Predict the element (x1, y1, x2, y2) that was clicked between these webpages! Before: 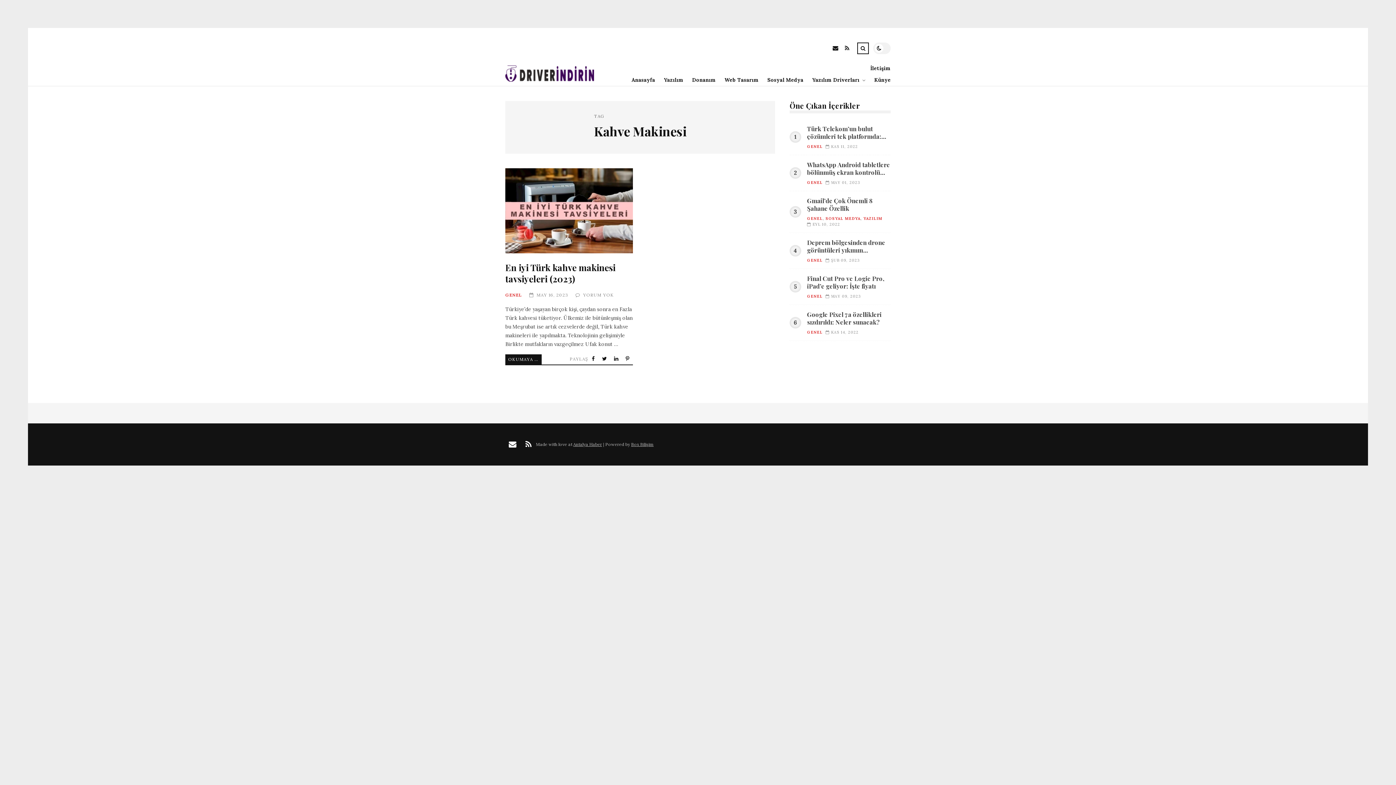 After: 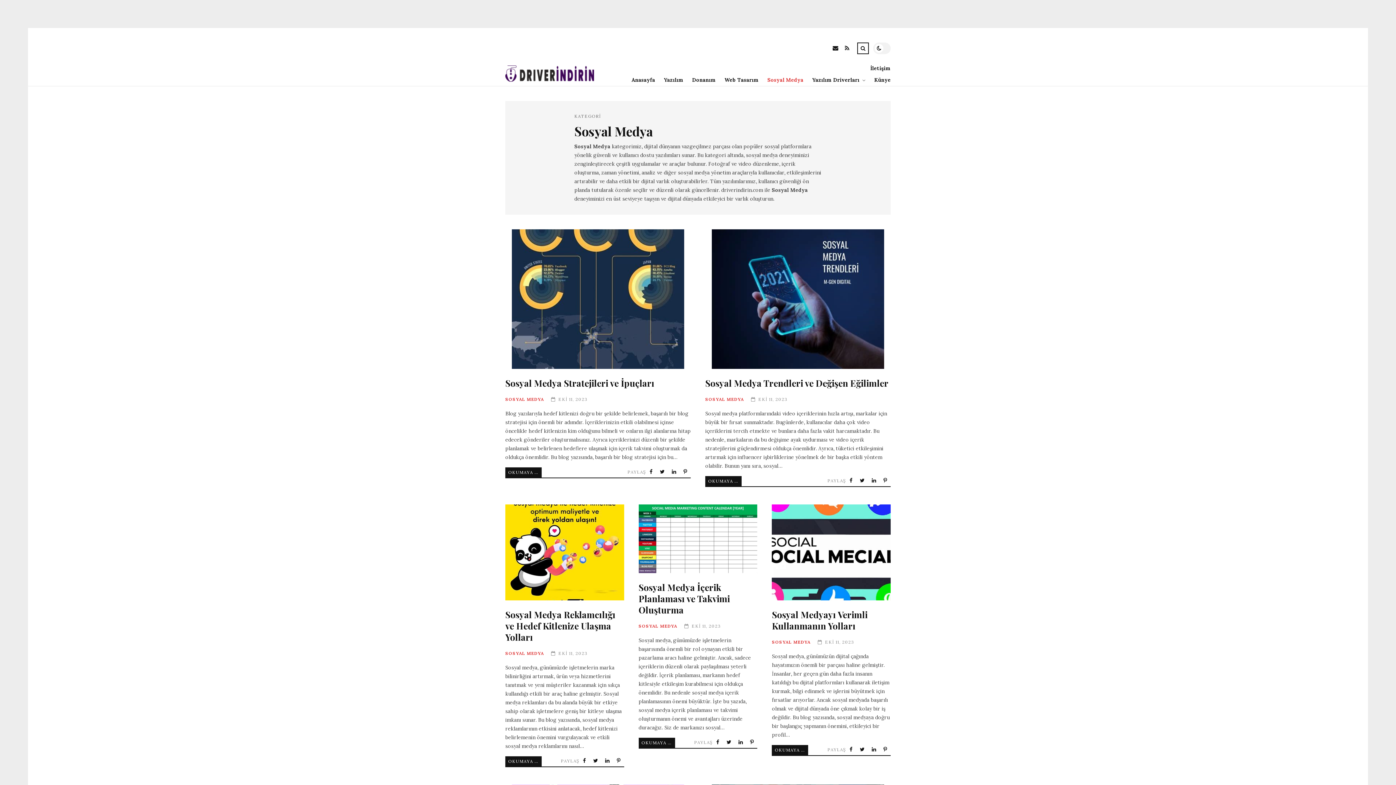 Action: bbox: (758, 74, 803, 85) label: Sosyal Medya